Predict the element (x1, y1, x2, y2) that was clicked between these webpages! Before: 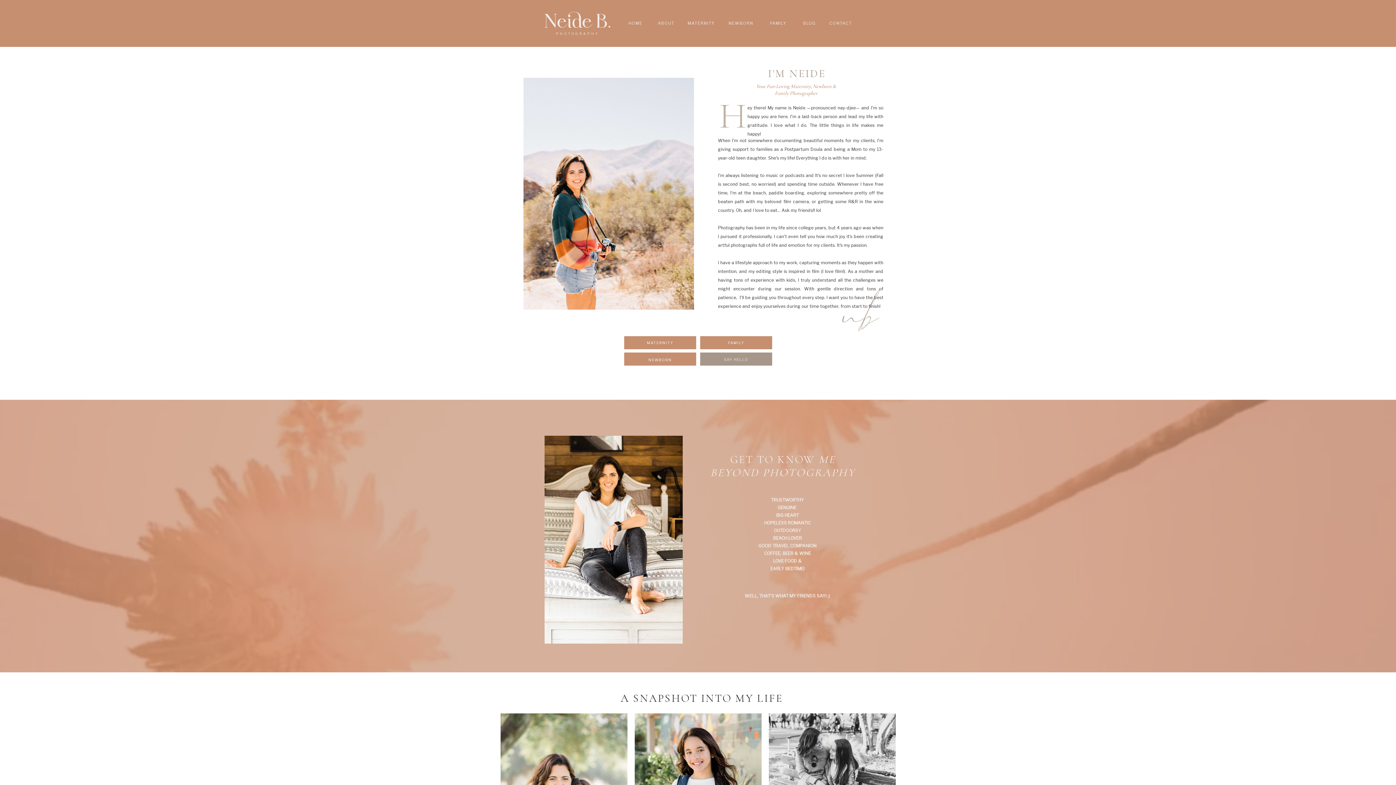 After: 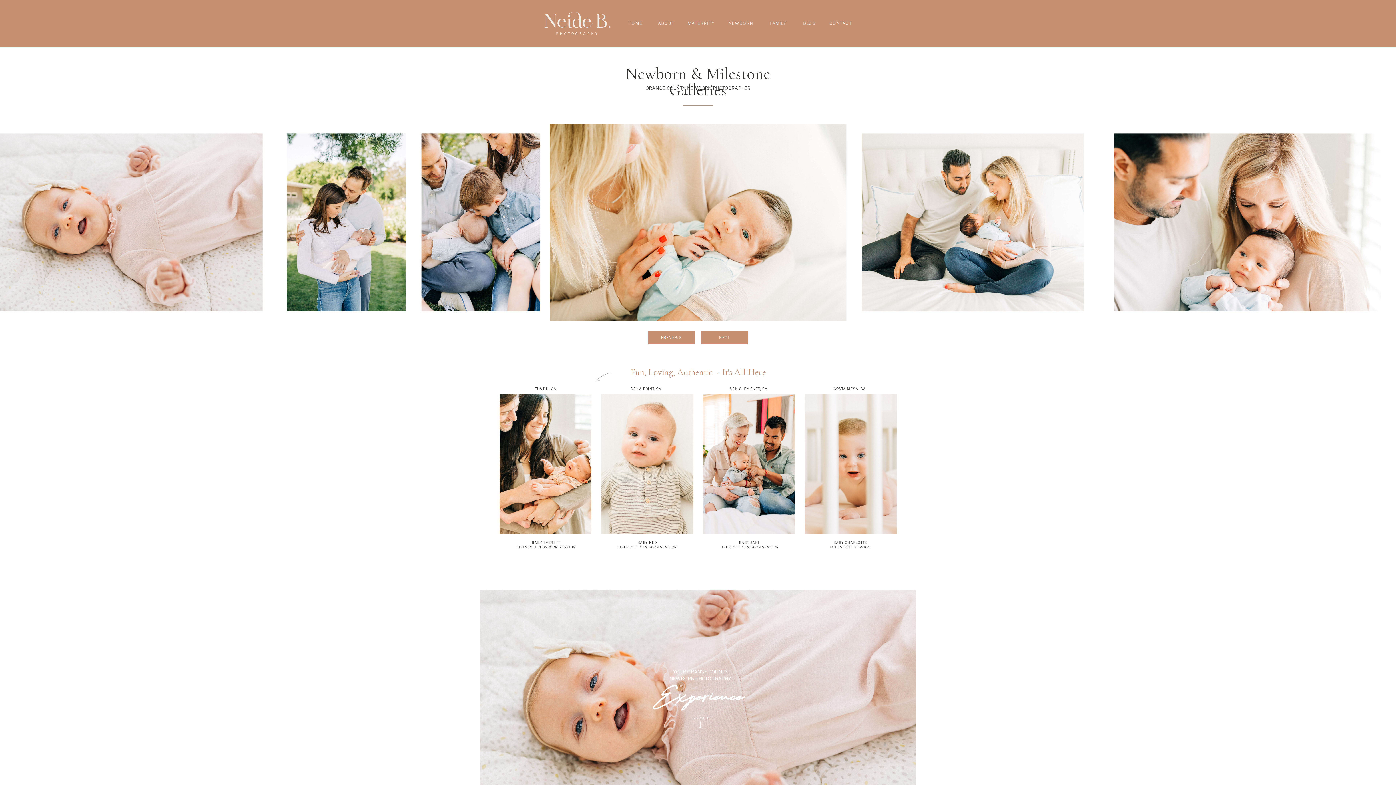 Action: label: NEWBORN bbox: (726, 20, 755, 26)